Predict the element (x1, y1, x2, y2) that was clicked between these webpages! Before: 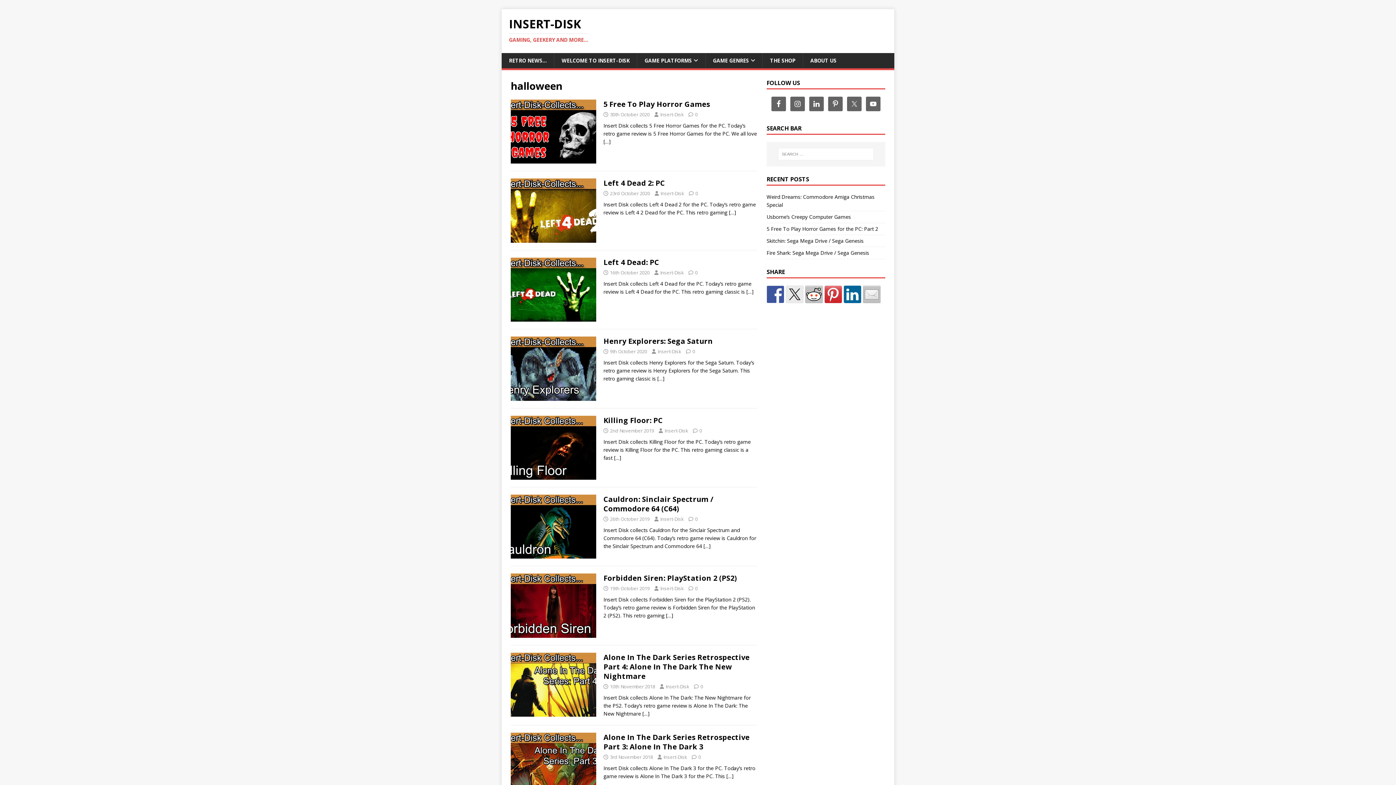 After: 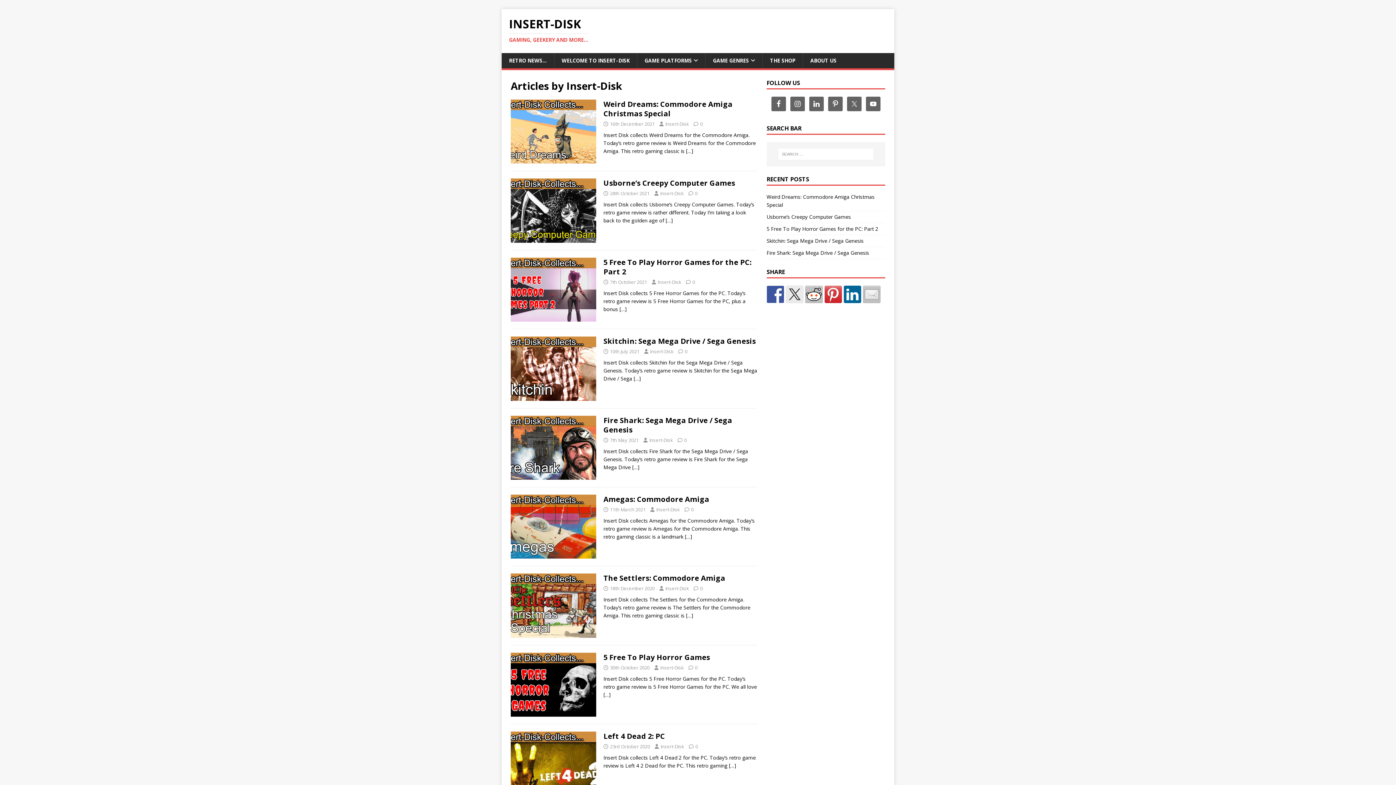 Action: bbox: (660, 190, 684, 196) label: Insert-Disk